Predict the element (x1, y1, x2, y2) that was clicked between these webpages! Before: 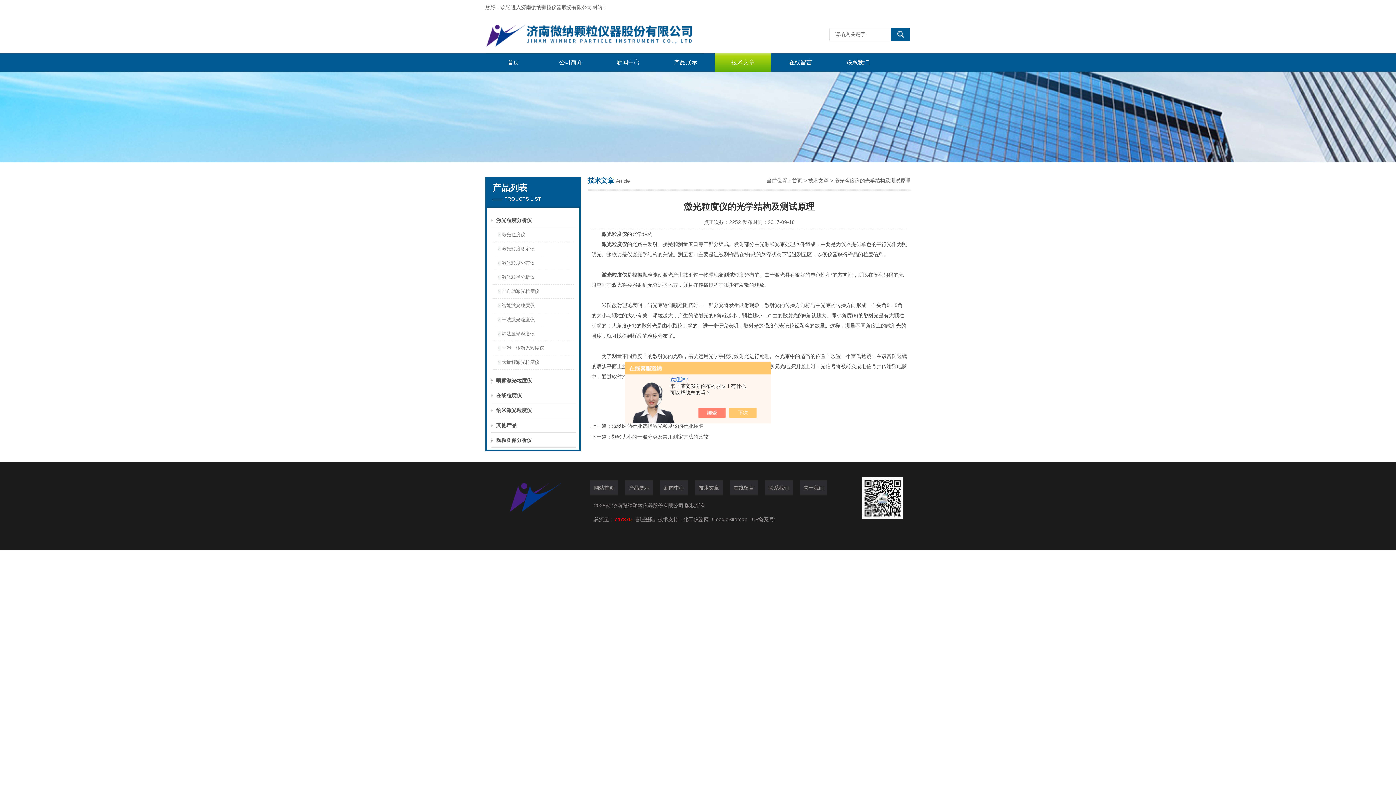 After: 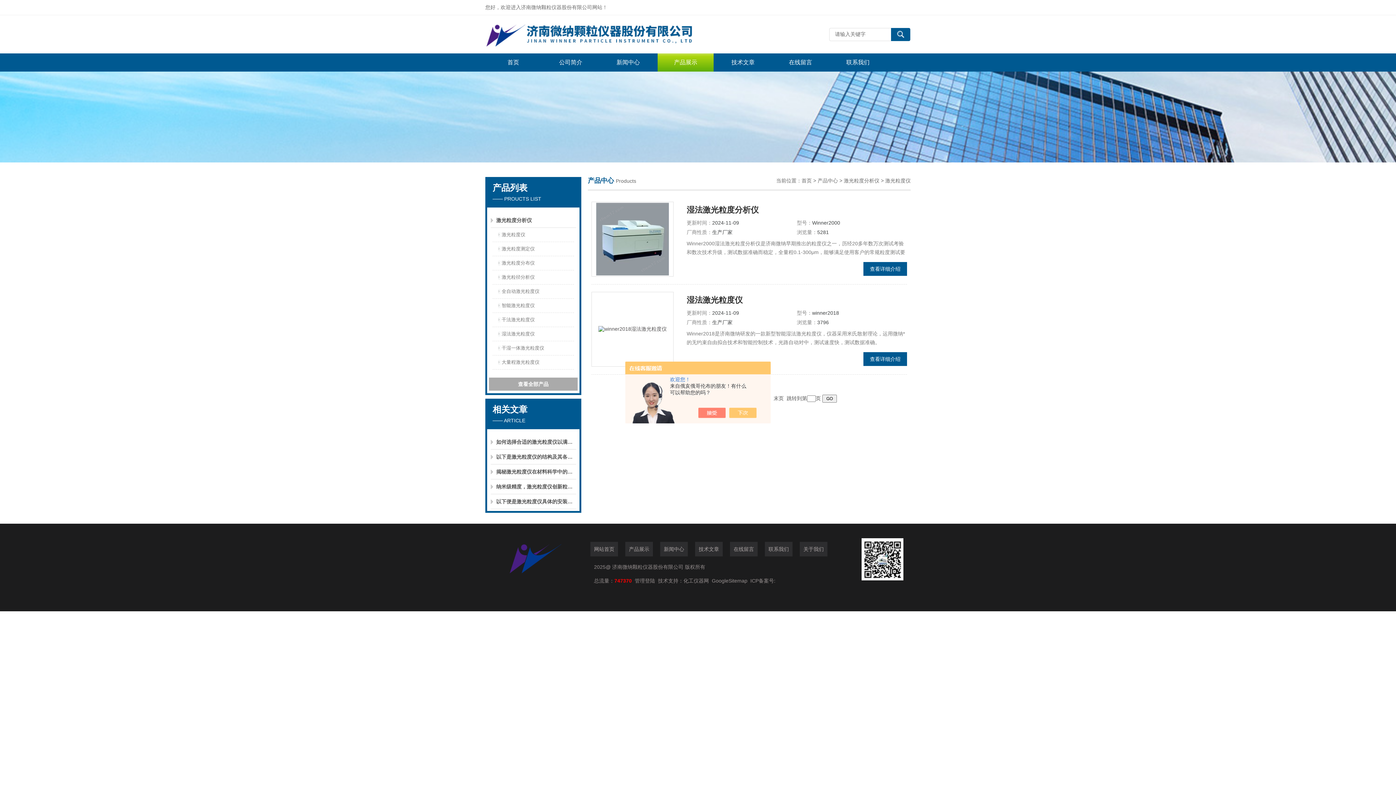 Action: label: 激光粒度仪 bbox: (498, 228, 576, 241)